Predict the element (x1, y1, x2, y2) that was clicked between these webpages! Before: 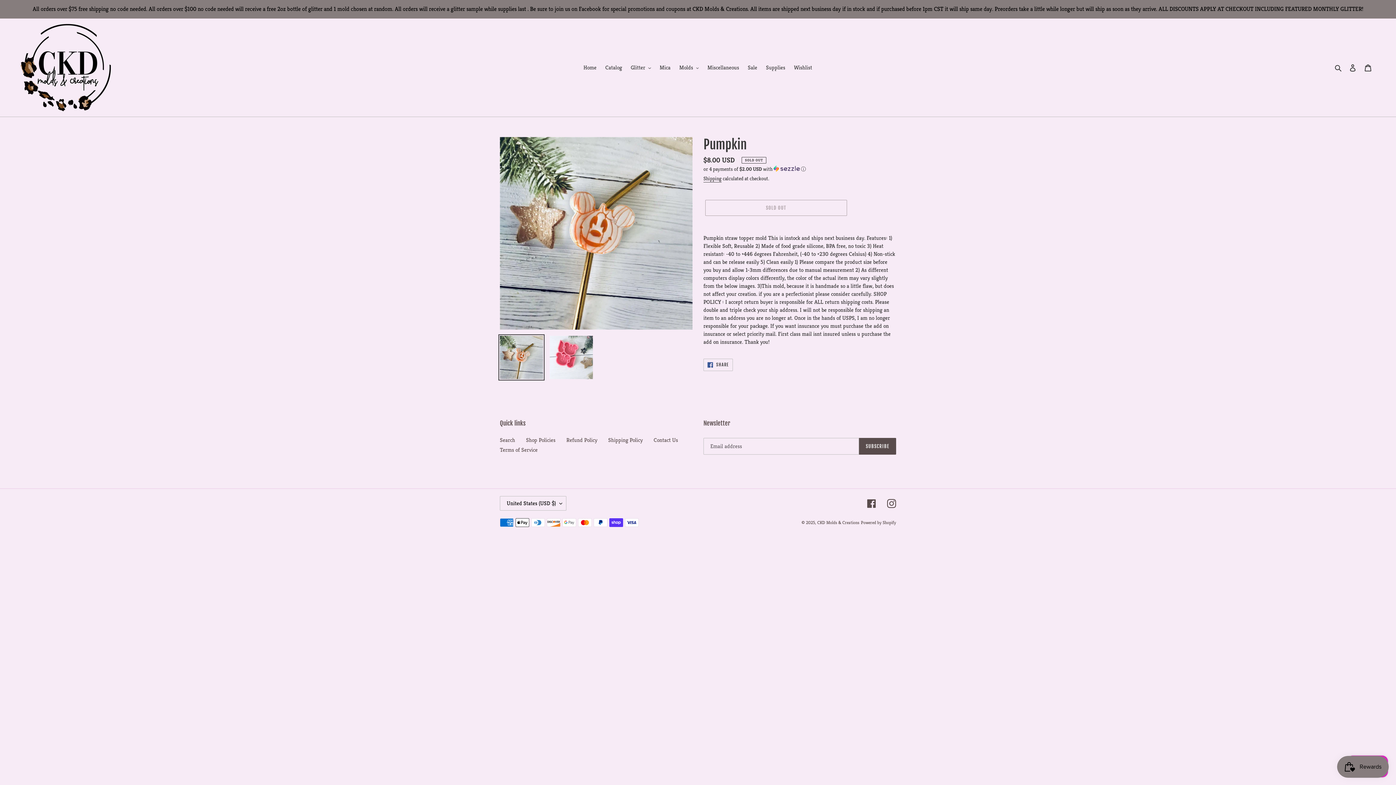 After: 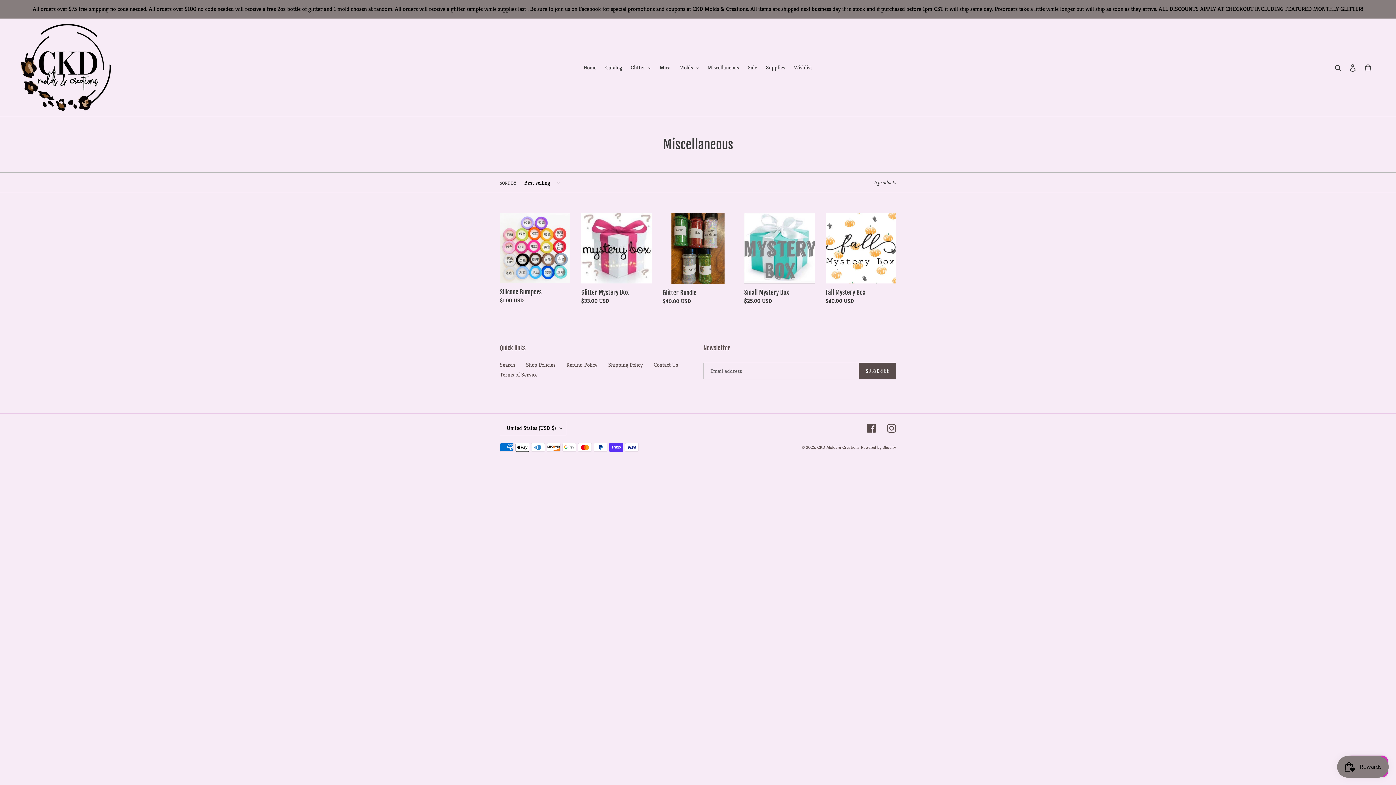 Action: bbox: (704, 62, 742, 72) label: Miscellaneous